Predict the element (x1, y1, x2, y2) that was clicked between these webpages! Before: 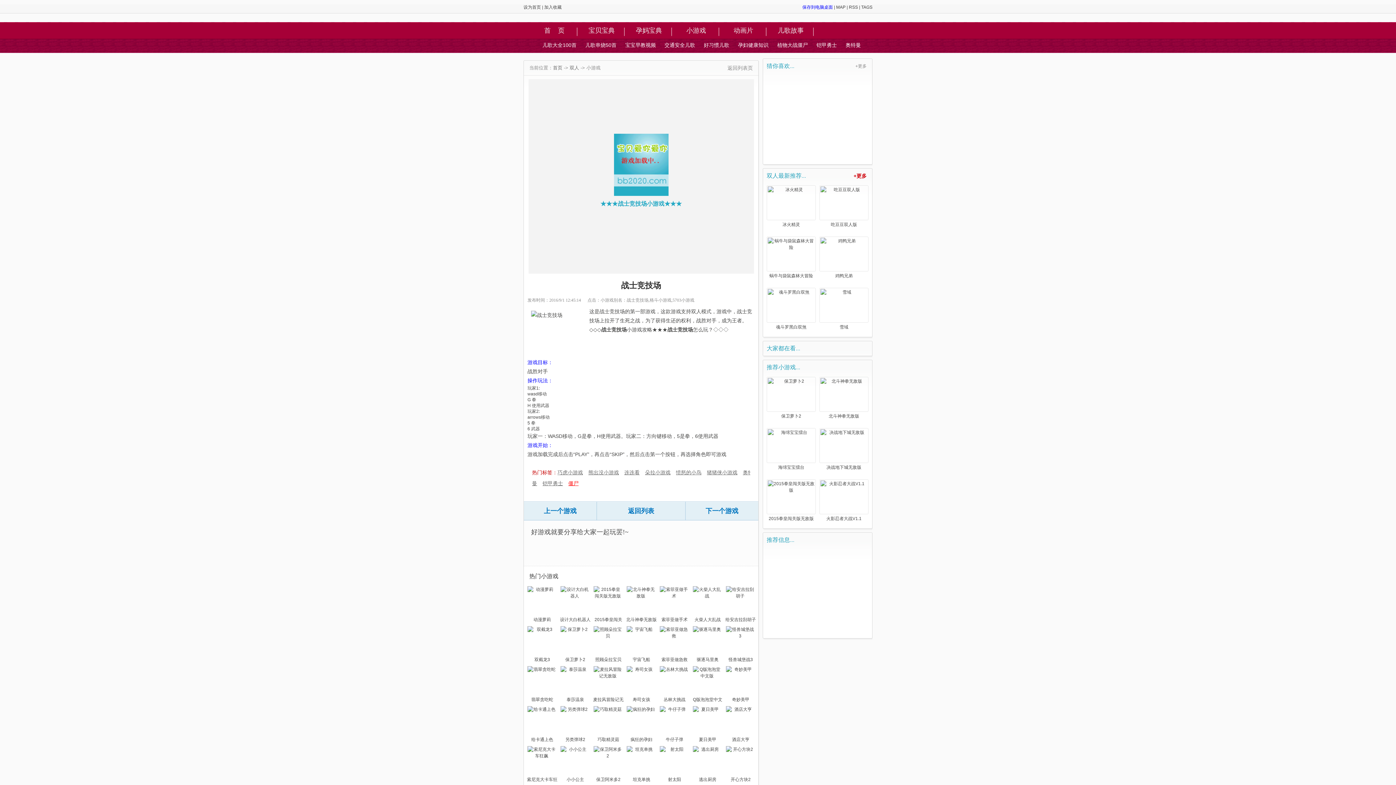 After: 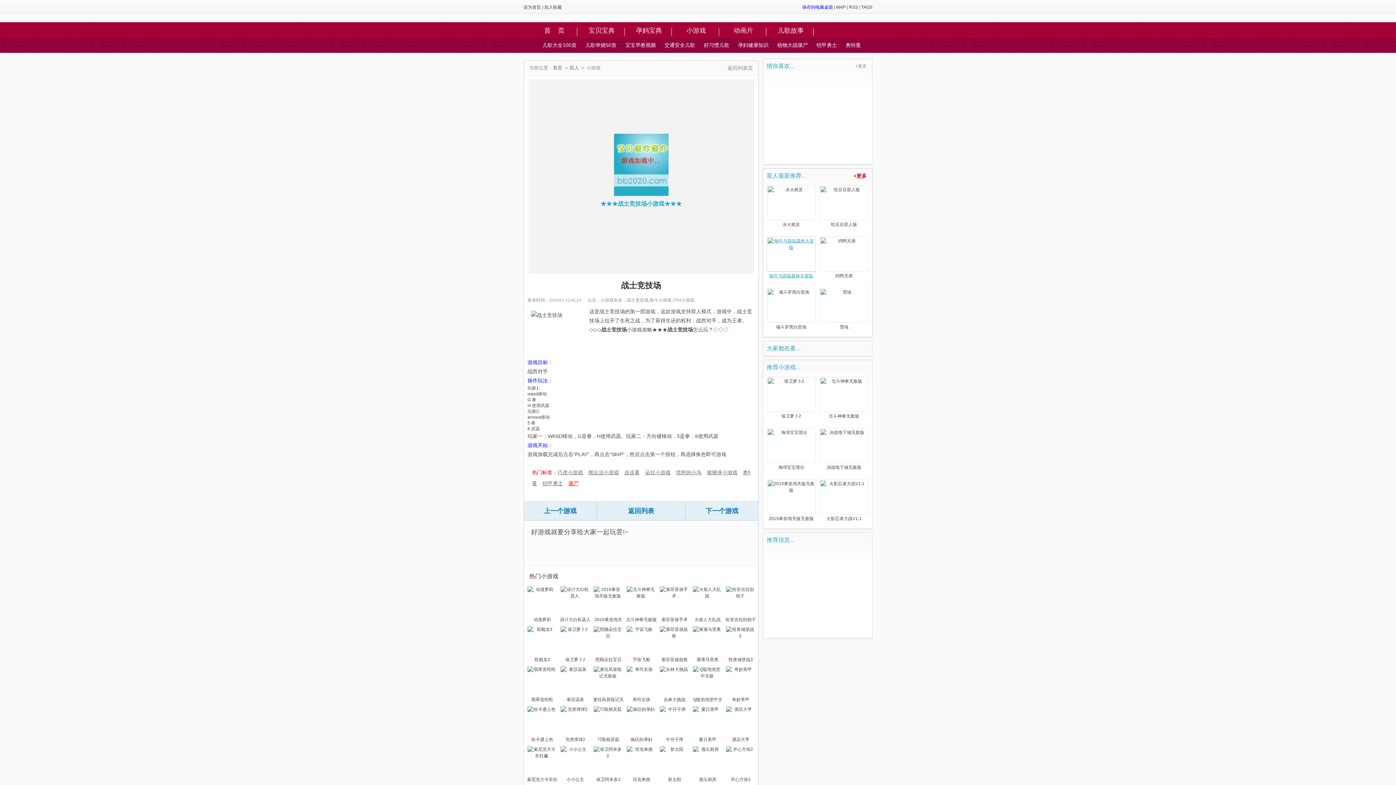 Action: label: 蜗牛与袋鼠森林大冒险 bbox: (766, 236, 816, 285)